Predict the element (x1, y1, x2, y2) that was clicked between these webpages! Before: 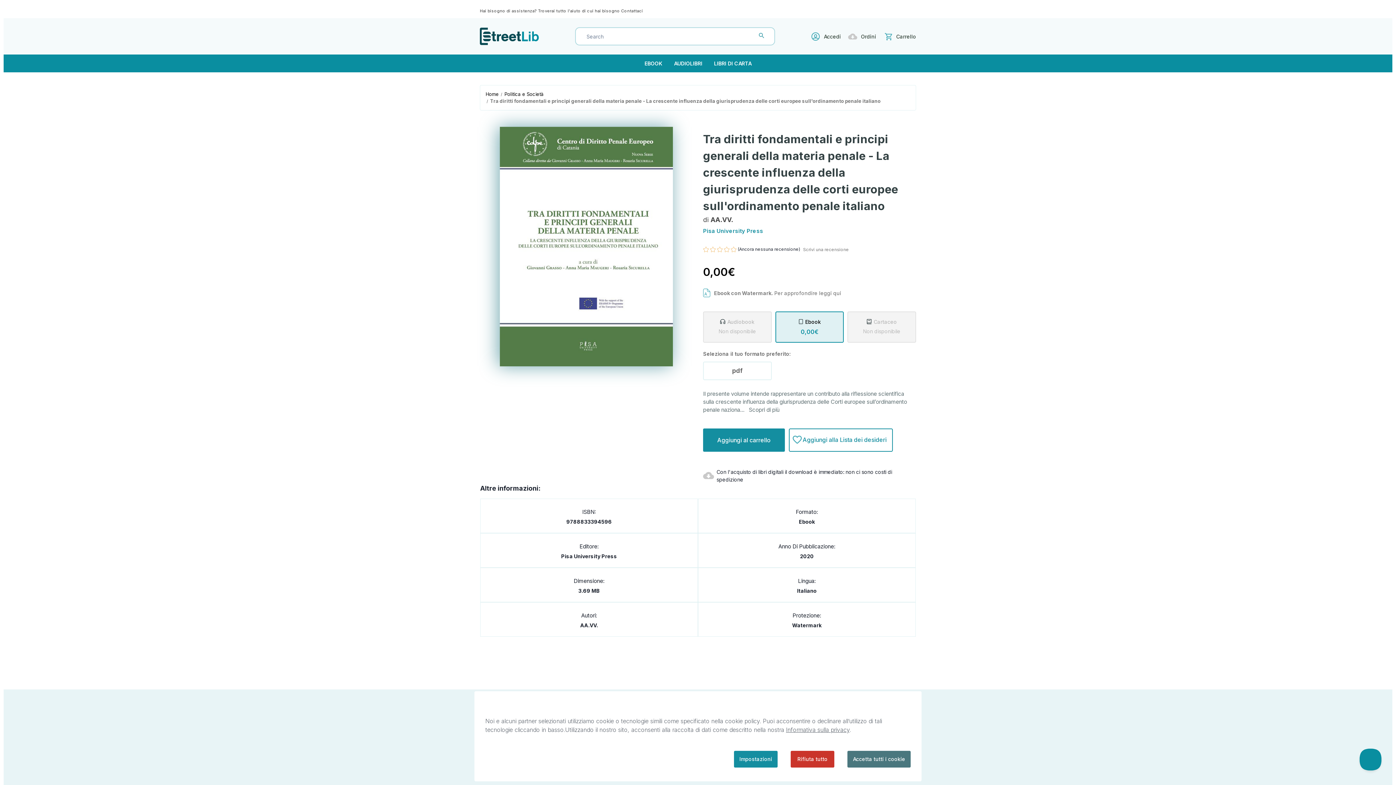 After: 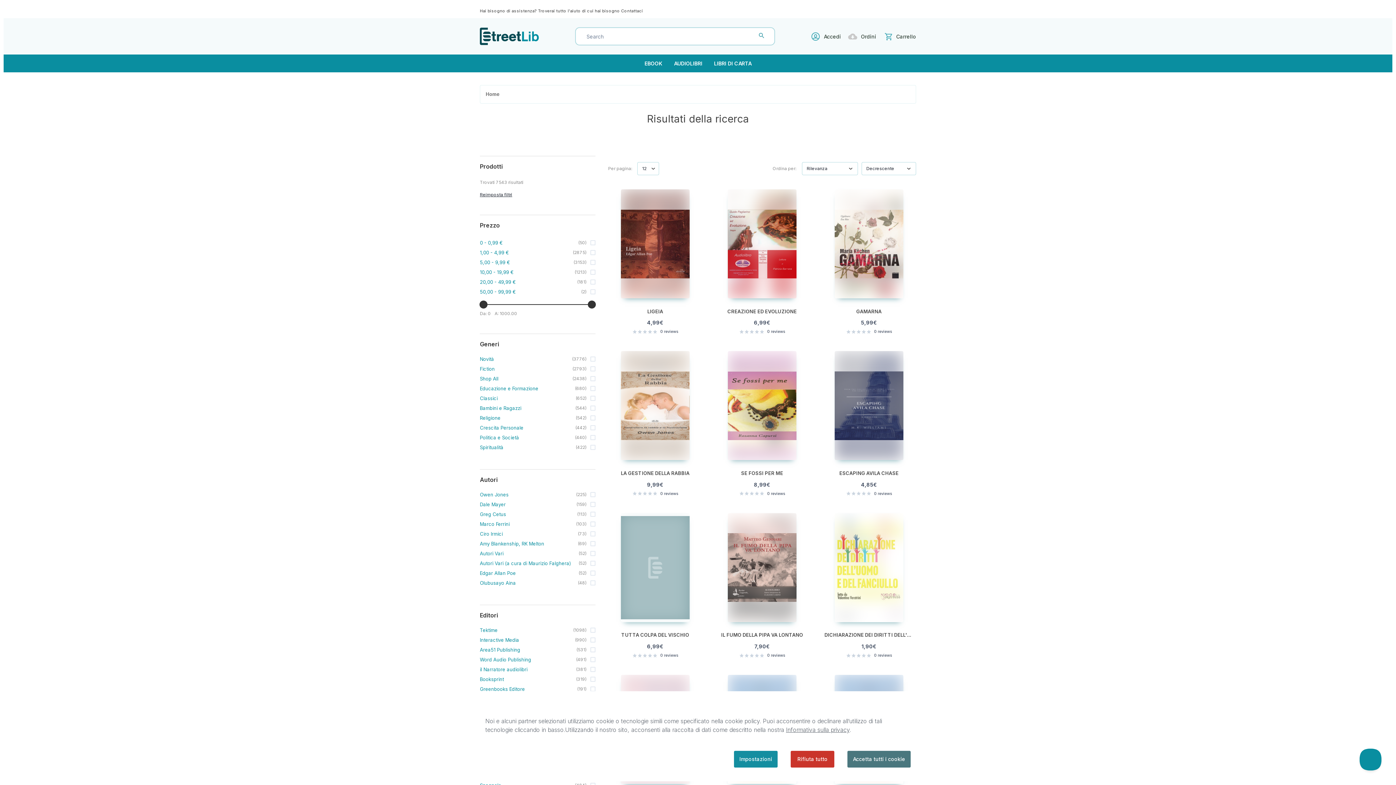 Action: label: Audiolibri bbox: (668, 54, 708, 72)